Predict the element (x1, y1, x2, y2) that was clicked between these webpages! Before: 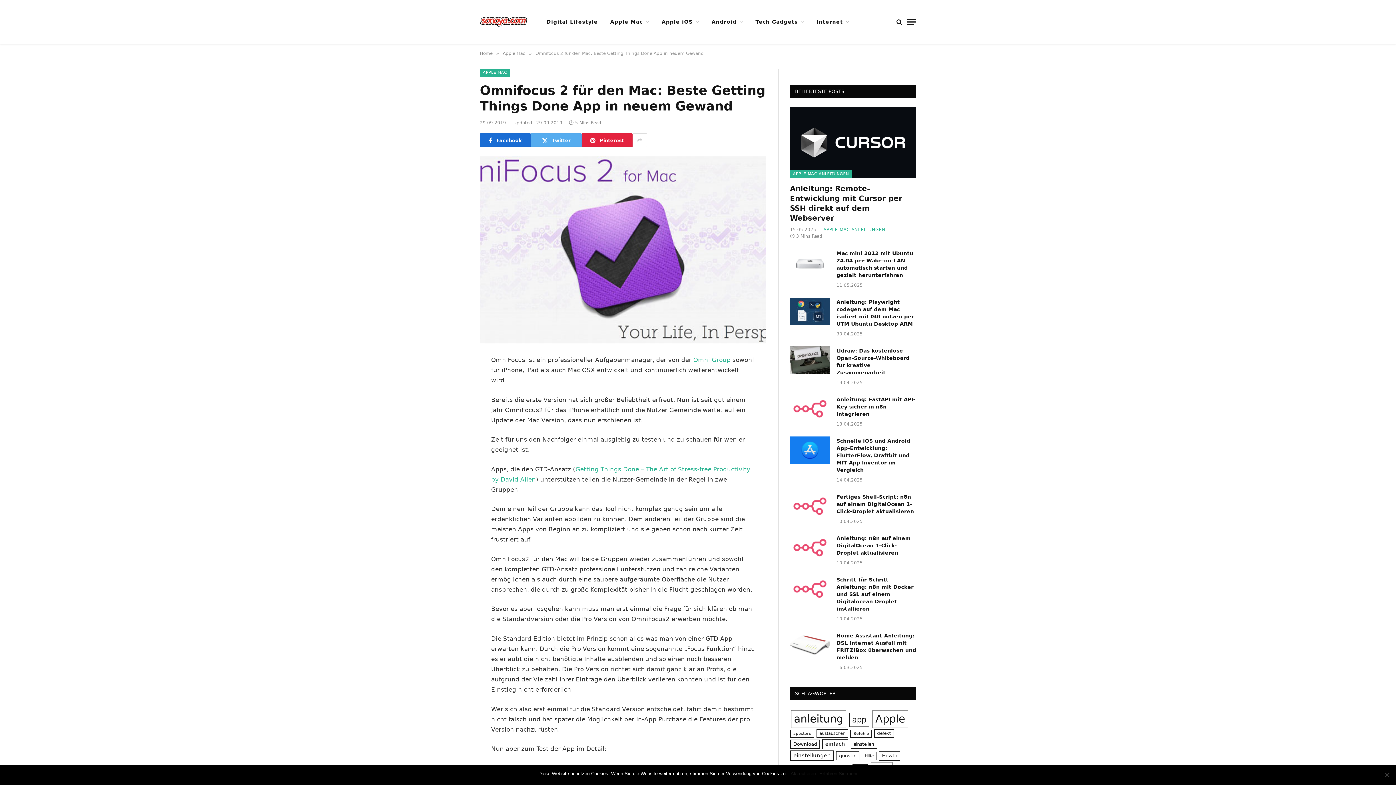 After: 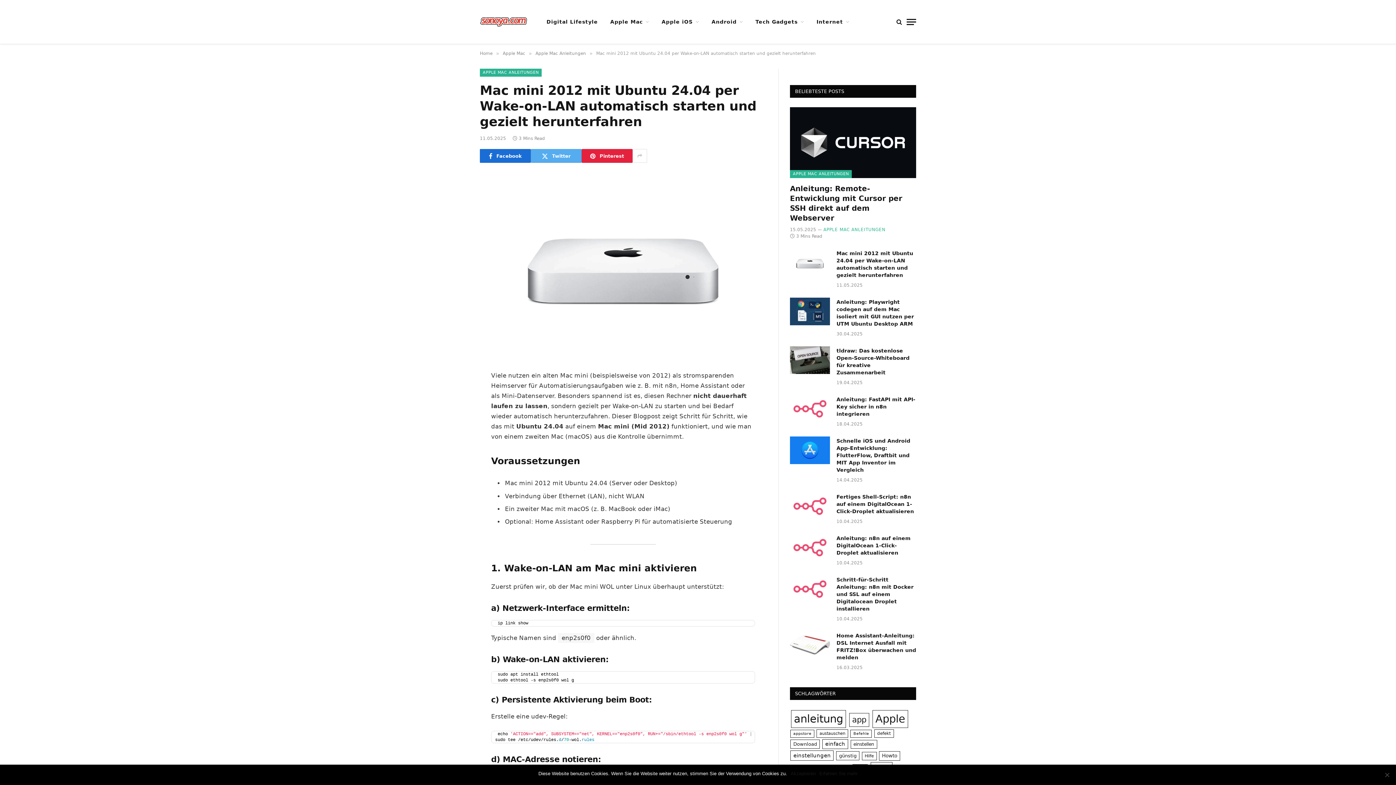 Action: label: Mac mini 2012 mit Ubuntu 24.04 per Wake-on-LAN automatisch starten und gezielt herunterfahren bbox: (836, 249, 916, 278)